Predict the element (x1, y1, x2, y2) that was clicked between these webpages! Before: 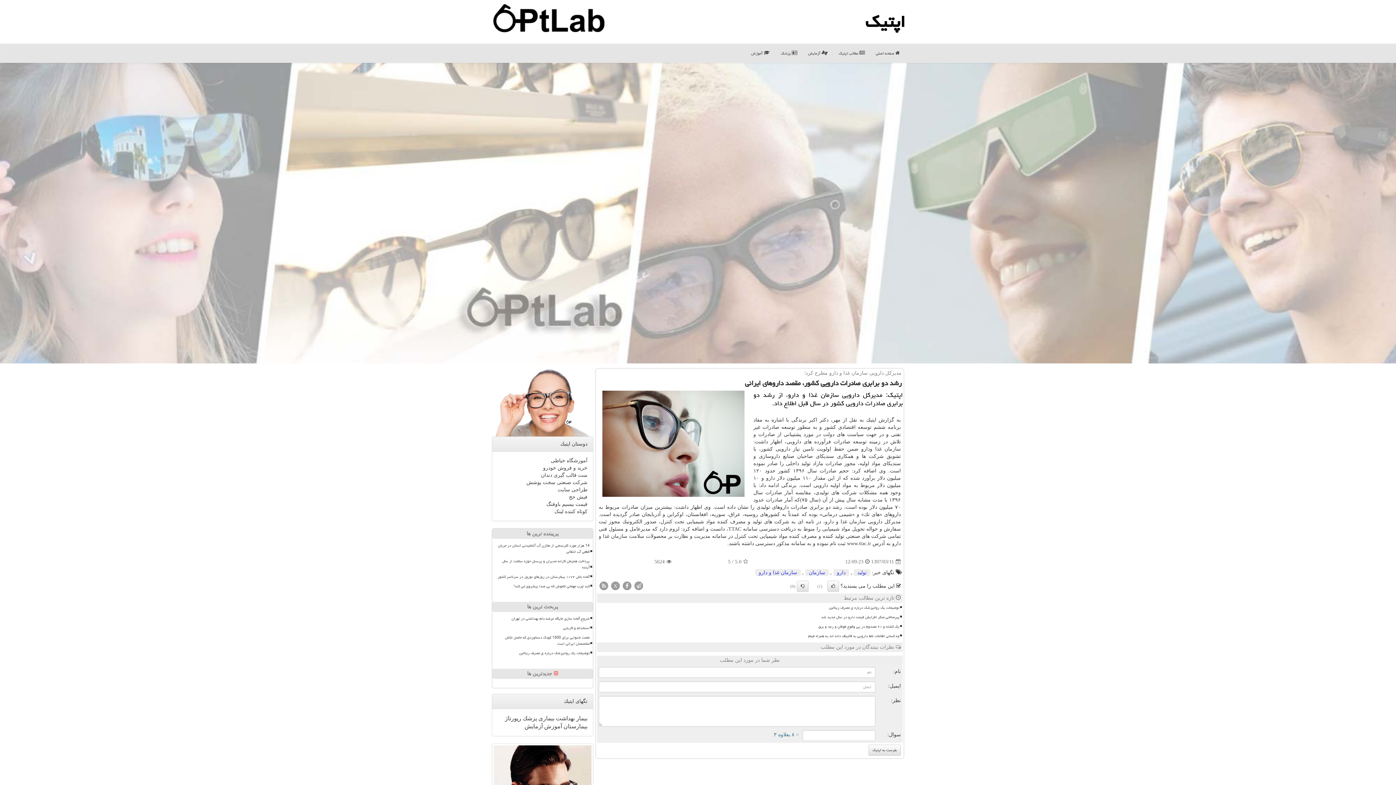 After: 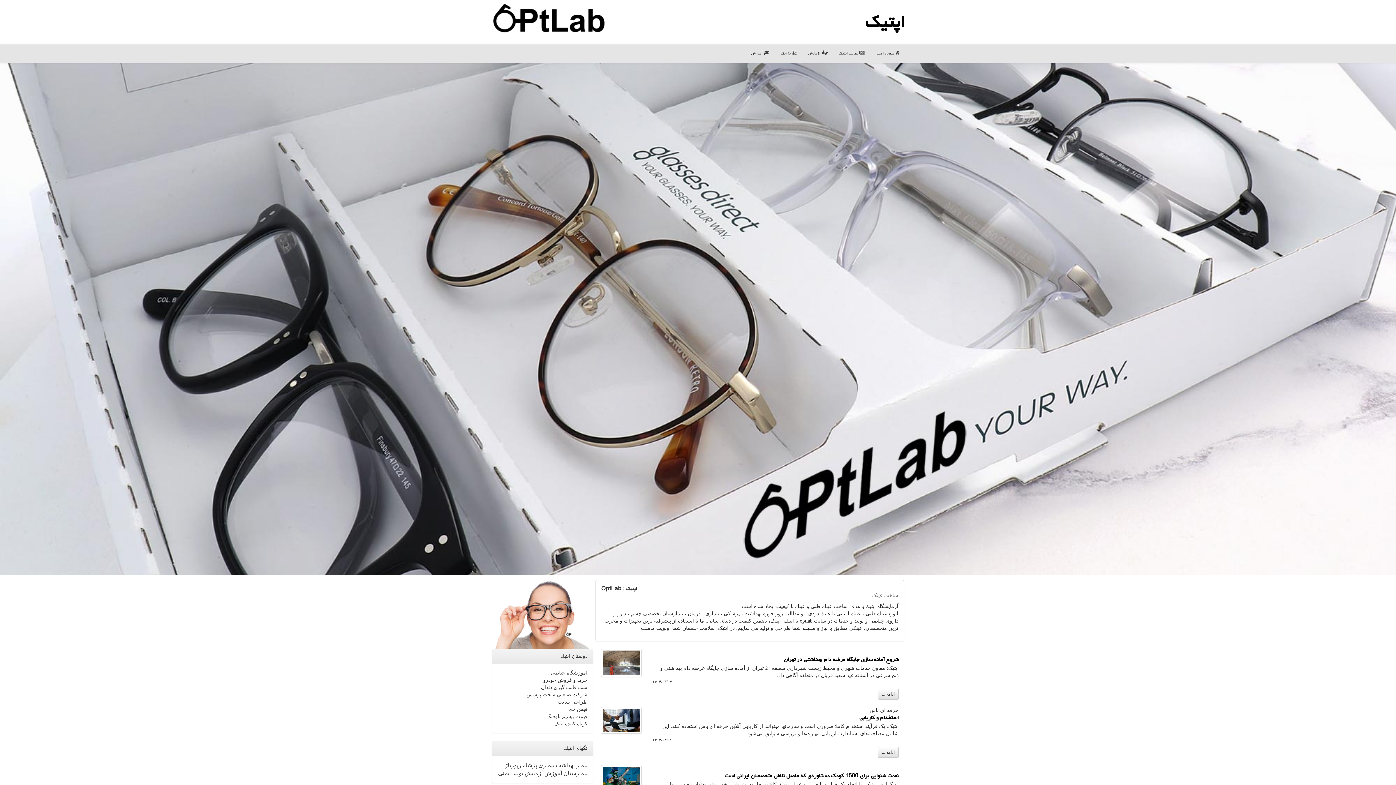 Action: label: اپتیك bbox: (865, 6, 905, 37)